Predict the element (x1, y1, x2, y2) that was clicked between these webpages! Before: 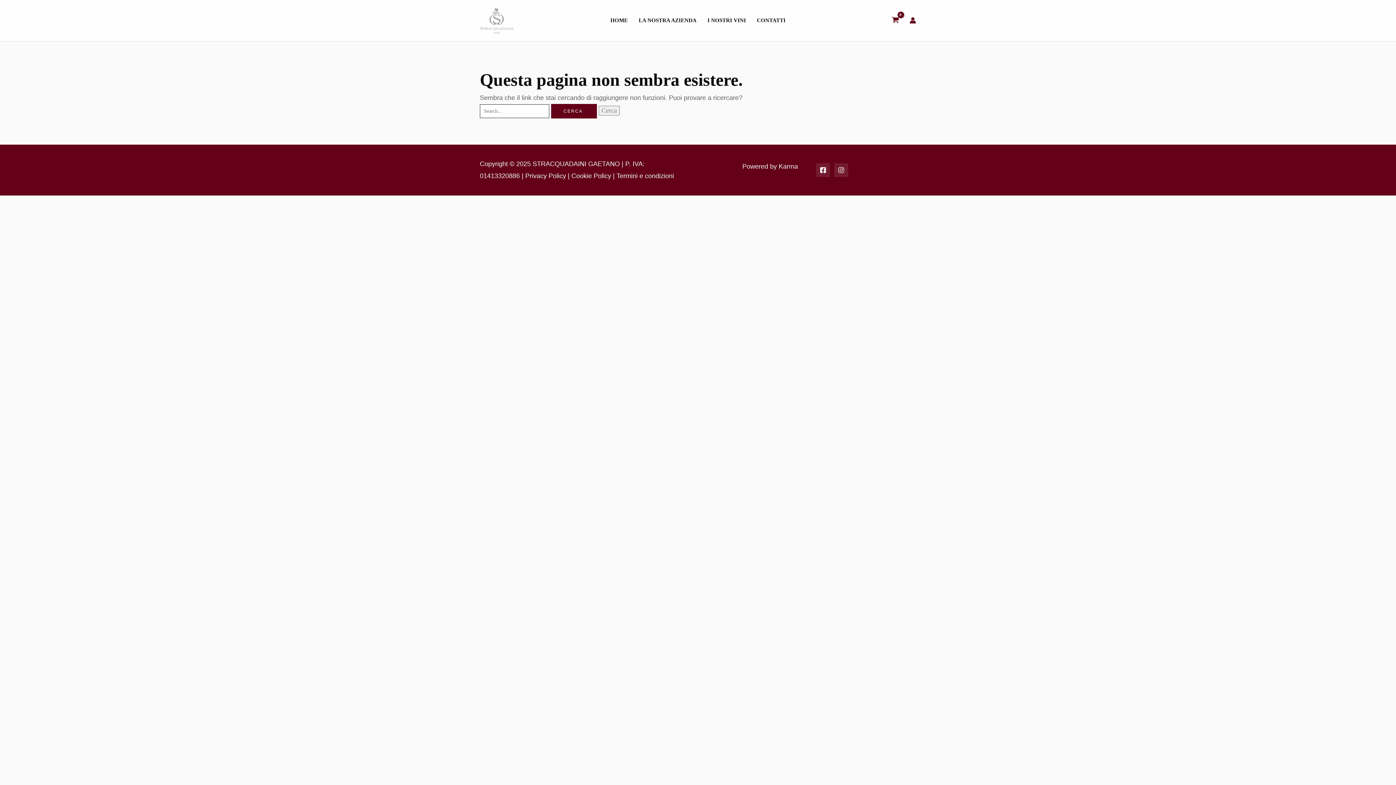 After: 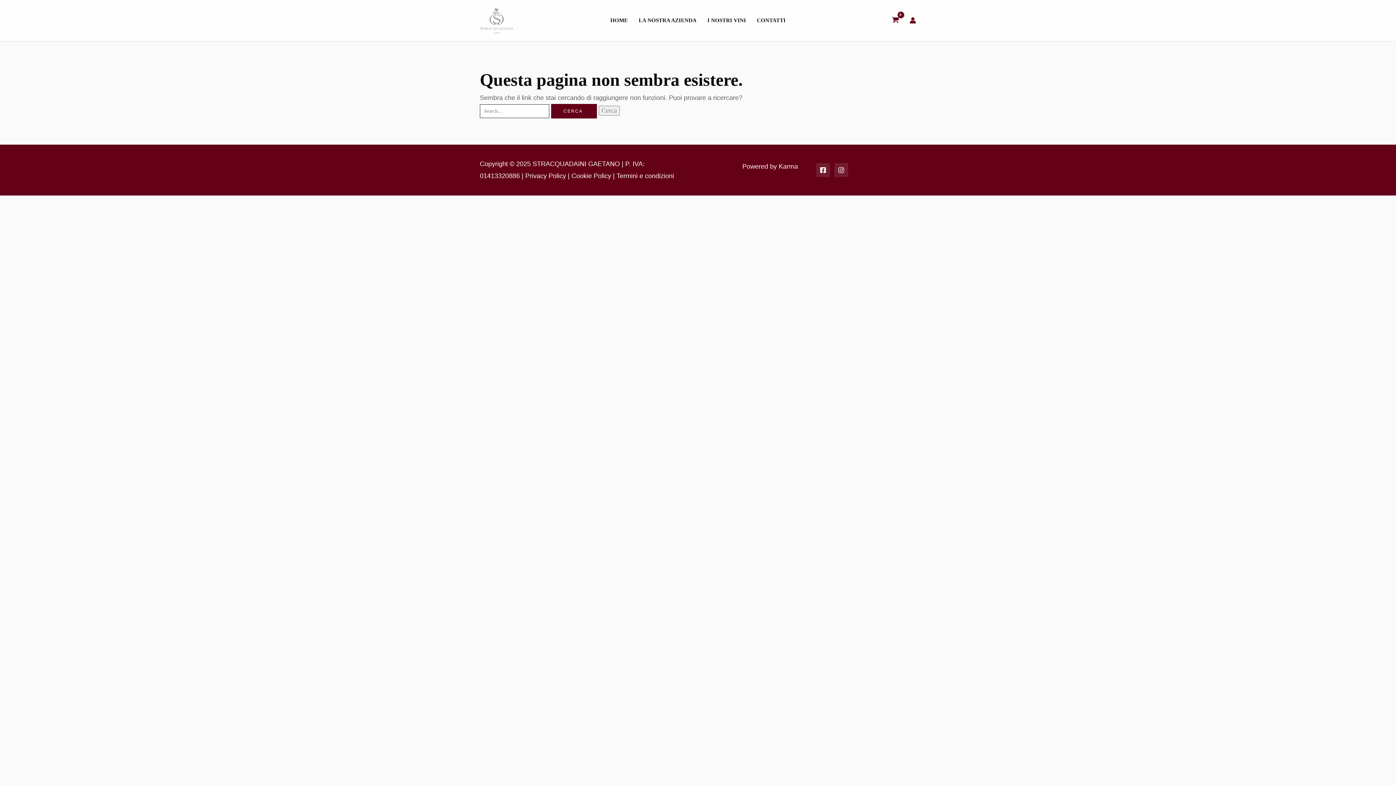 Action: label: Facebook bbox: (816, 163, 830, 177)